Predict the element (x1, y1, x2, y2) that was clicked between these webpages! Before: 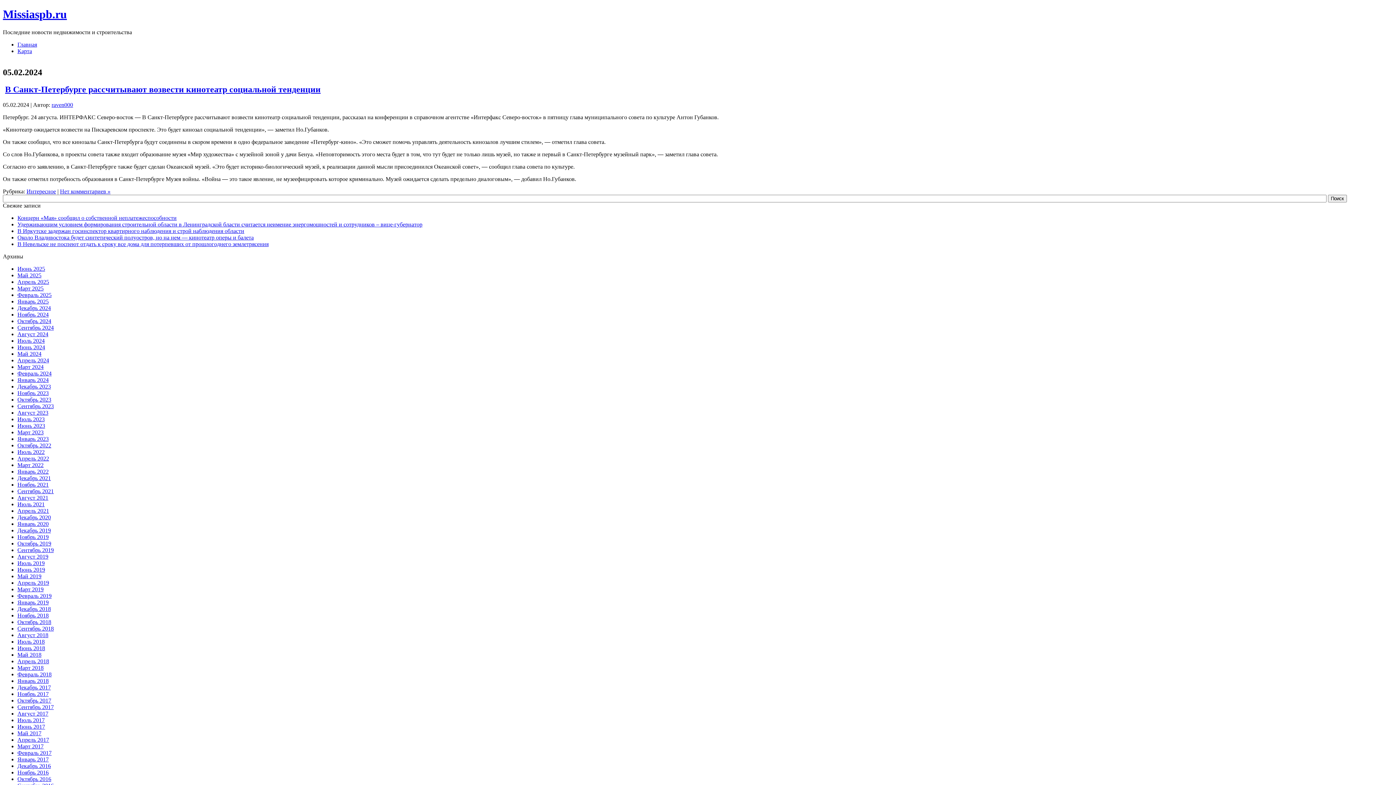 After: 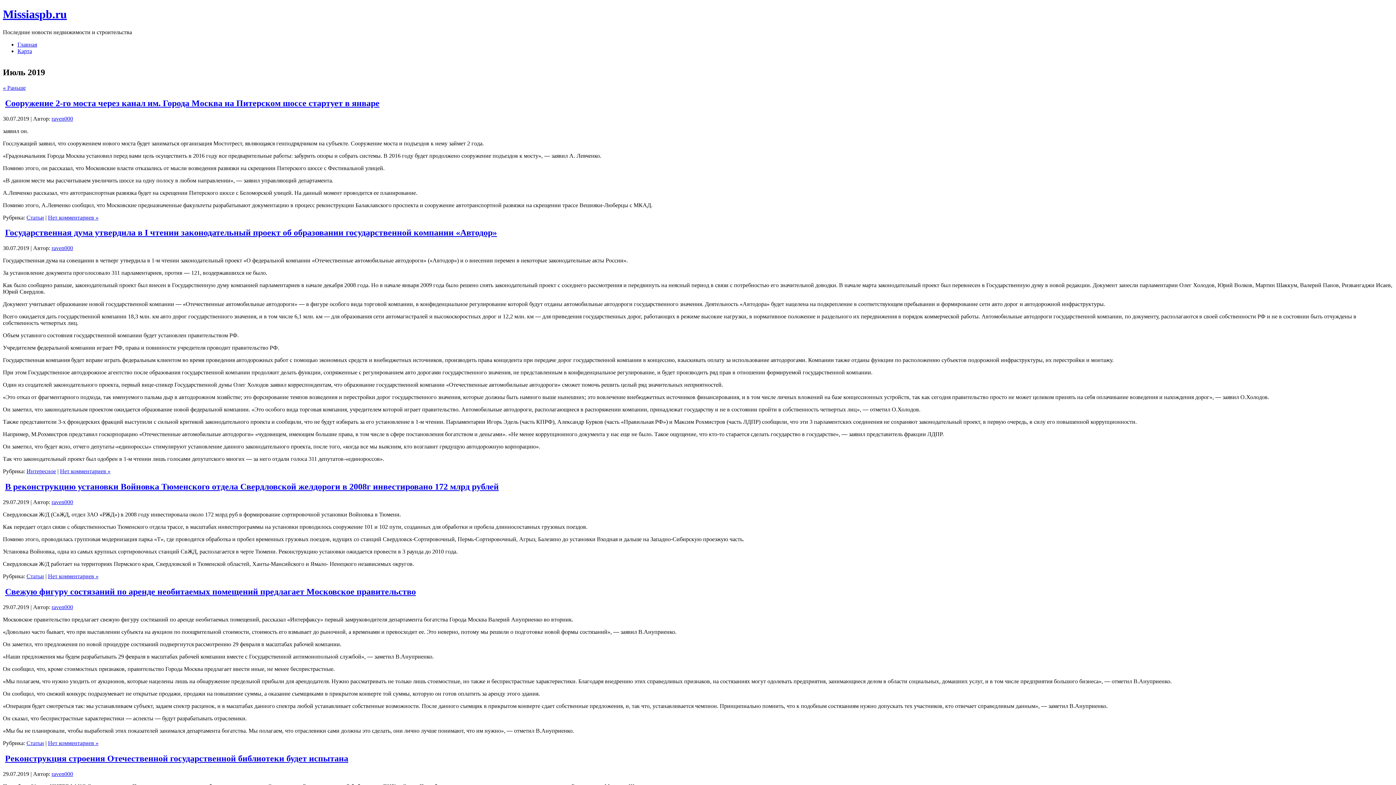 Action: label: Июль 2019 bbox: (17, 560, 44, 566)